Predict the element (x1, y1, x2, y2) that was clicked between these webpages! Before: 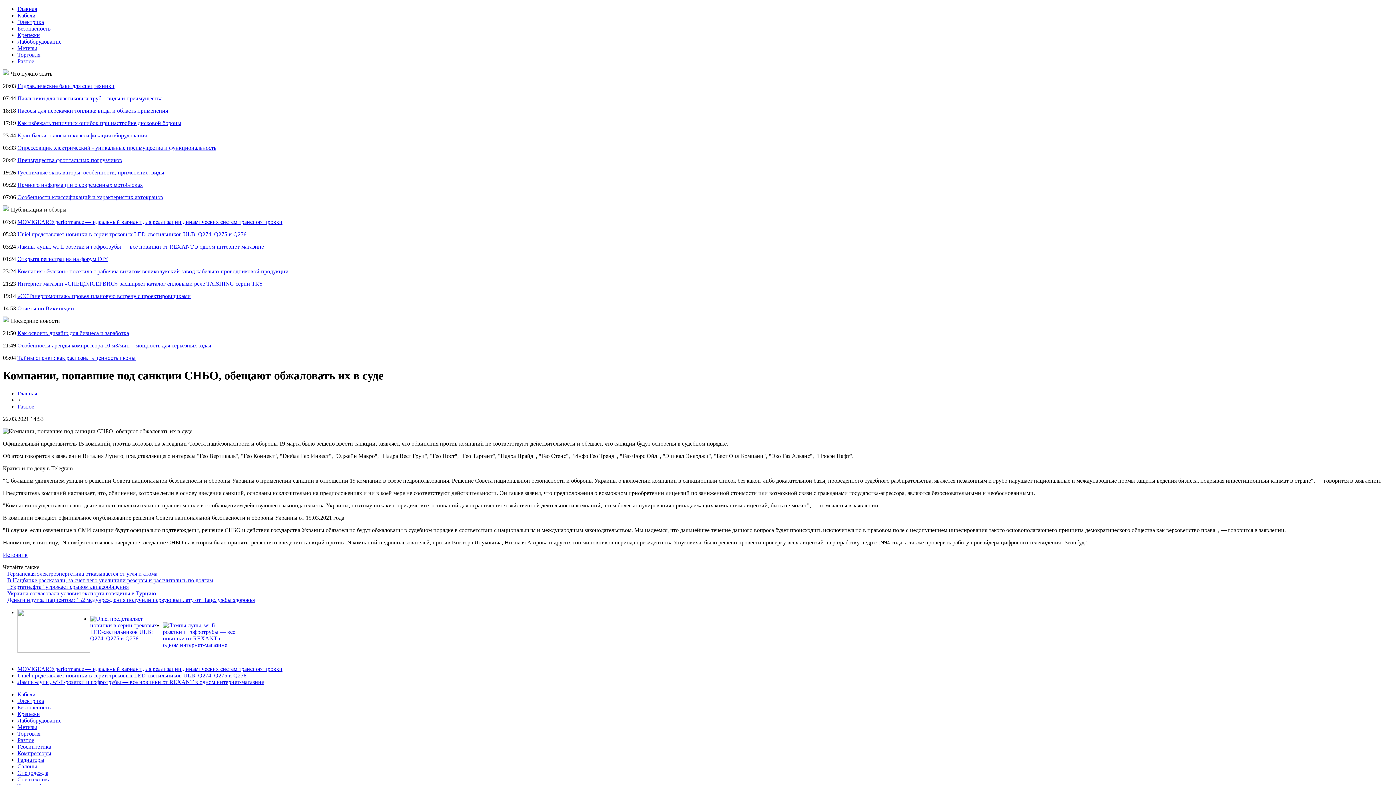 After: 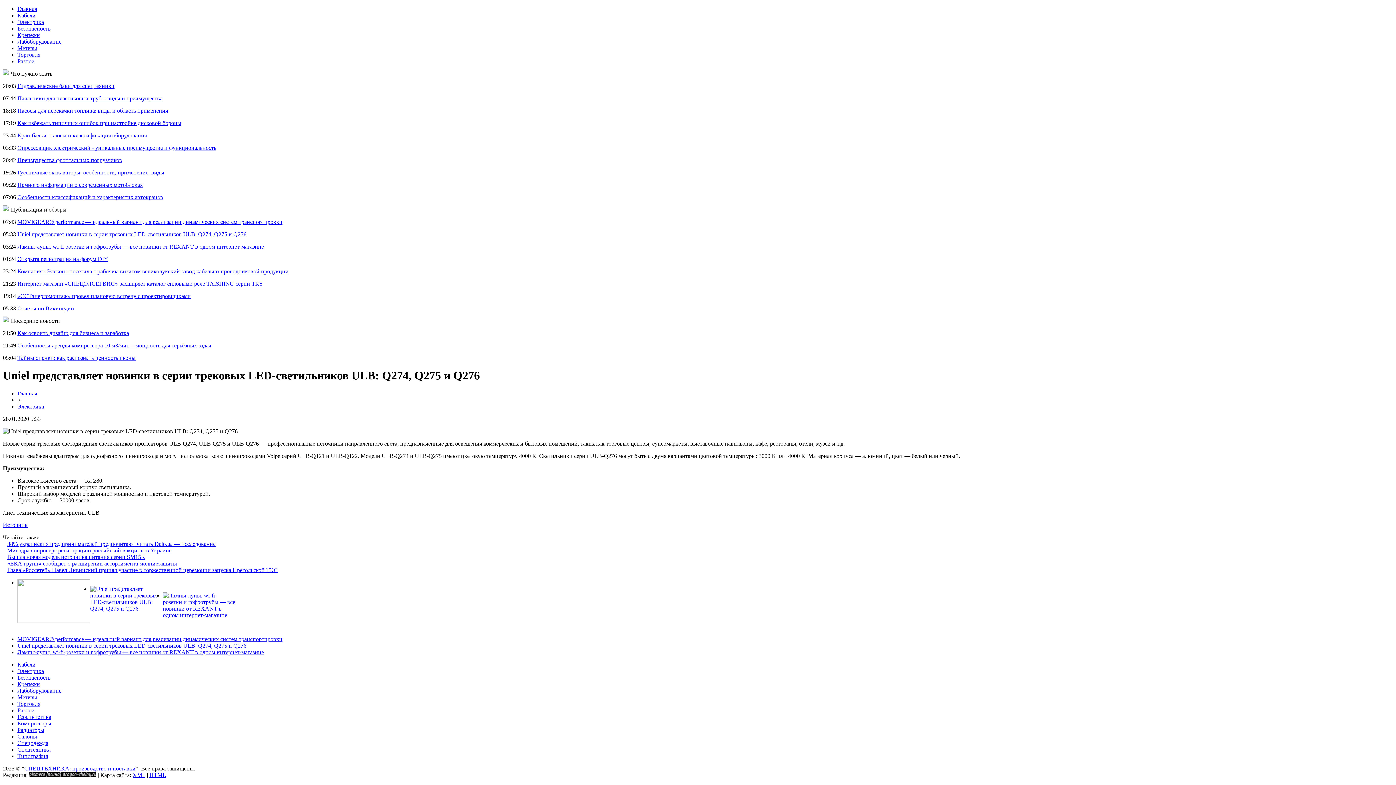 Action: bbox: (17, 672, 246, 678) label: Uniel представляет новинки в серии трековых LED-светильников ULB: Q274, Q275 и Q276